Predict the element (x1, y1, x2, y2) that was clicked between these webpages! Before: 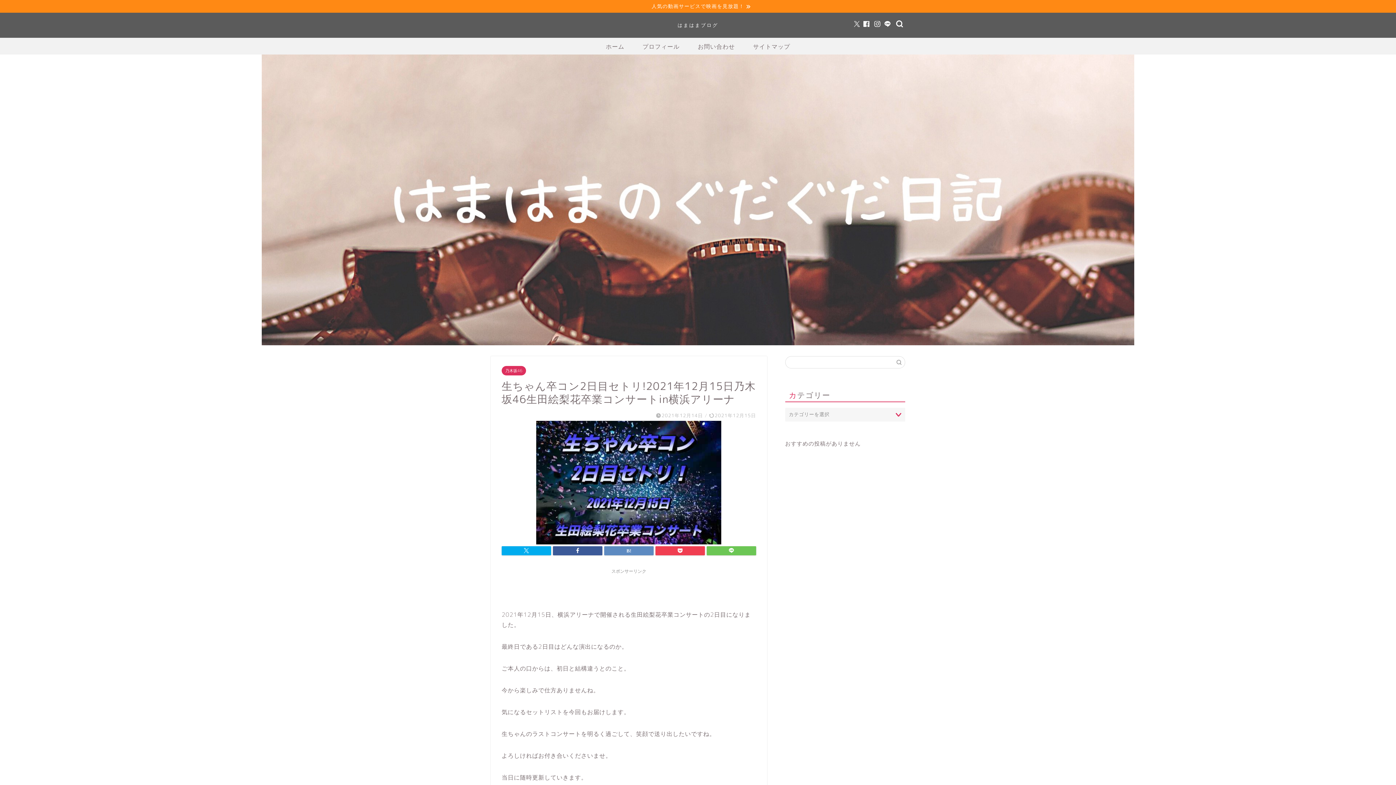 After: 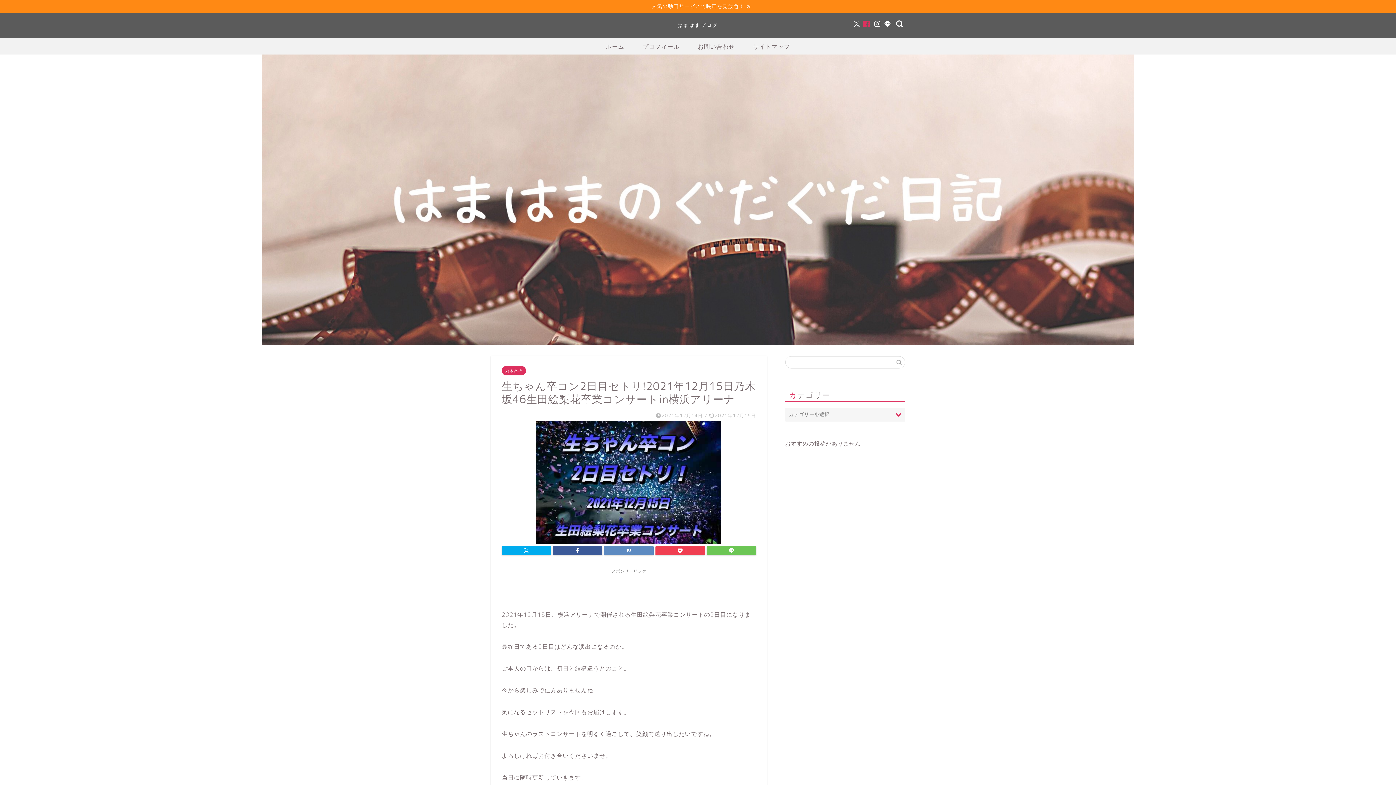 Action: bbox: (863, 21, 870, 26)